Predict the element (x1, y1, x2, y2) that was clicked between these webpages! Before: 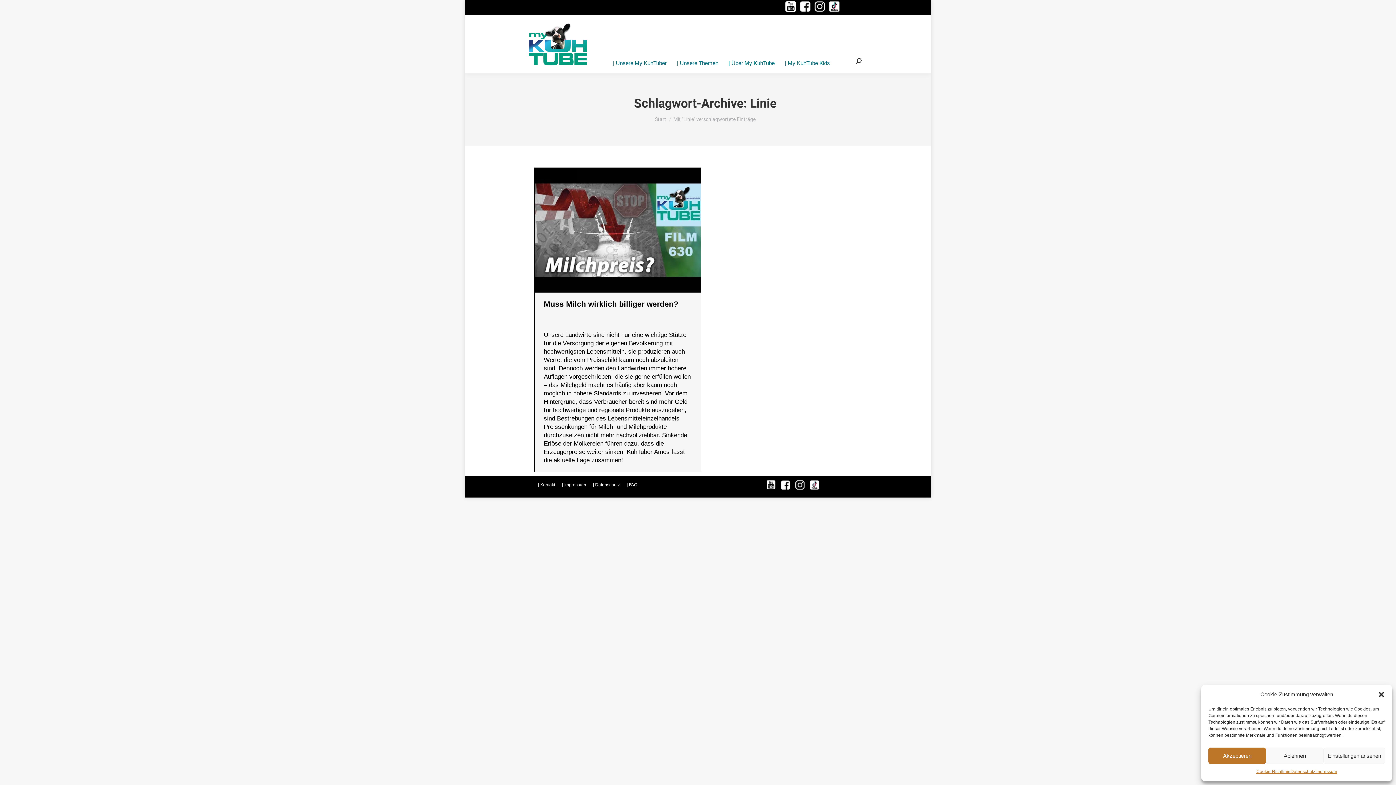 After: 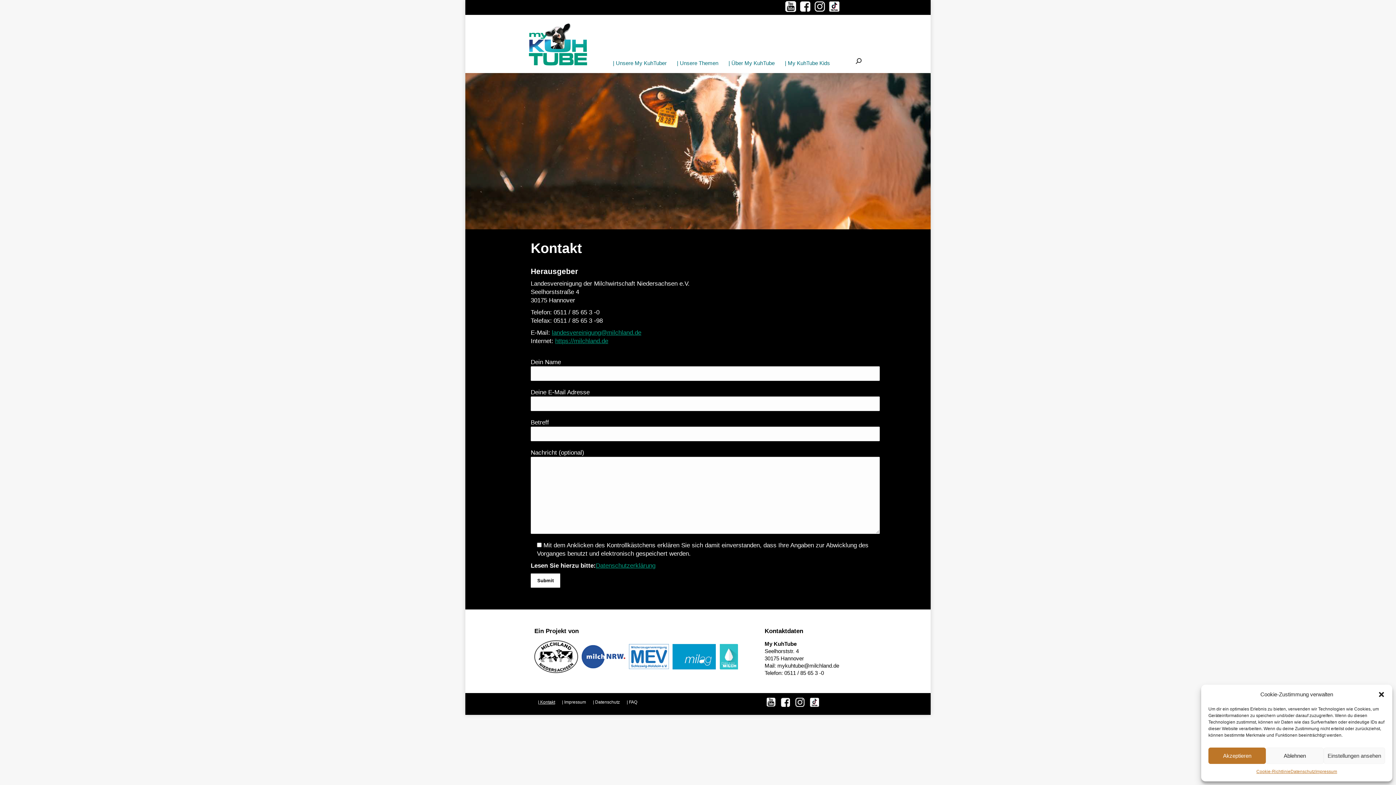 Action: bbox: (538, 480, 555, 489) label: | Kontakt